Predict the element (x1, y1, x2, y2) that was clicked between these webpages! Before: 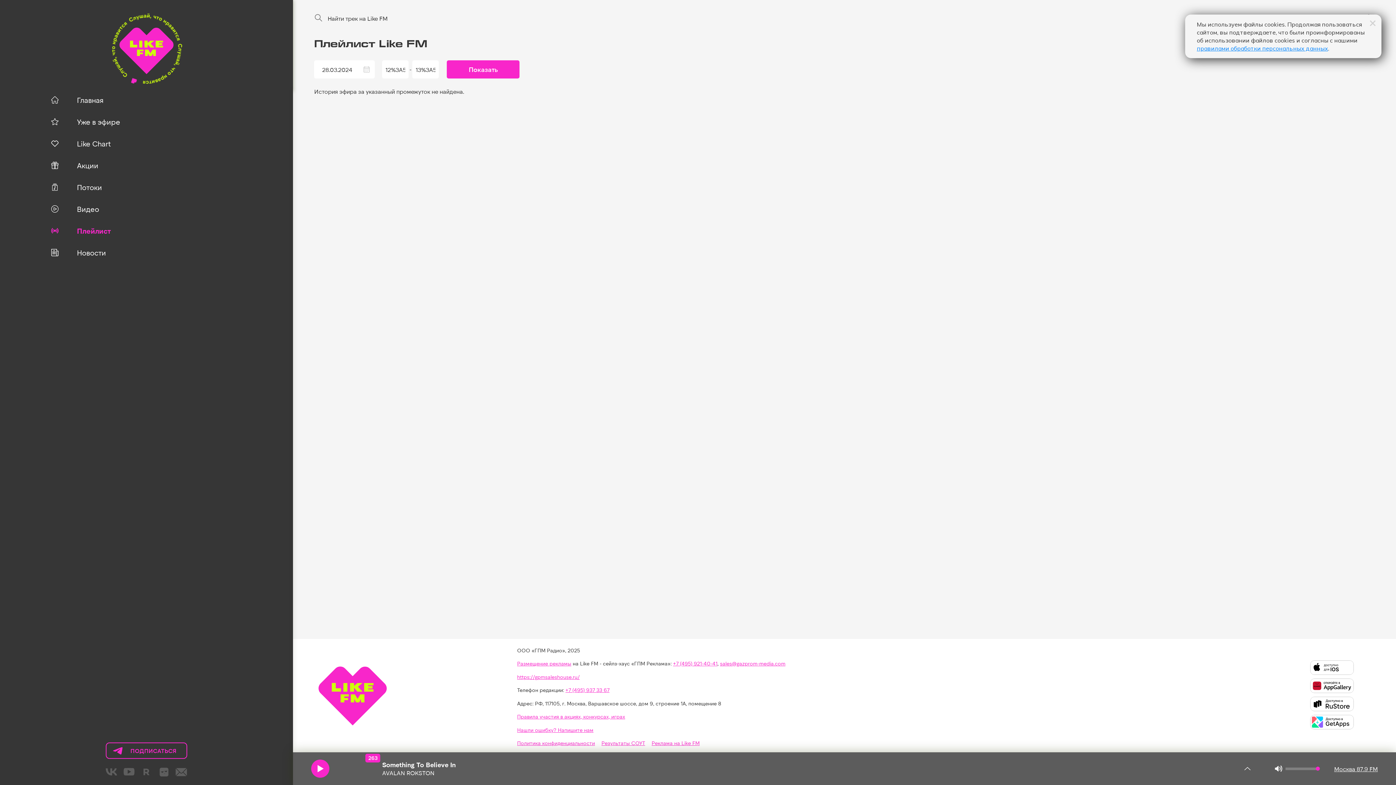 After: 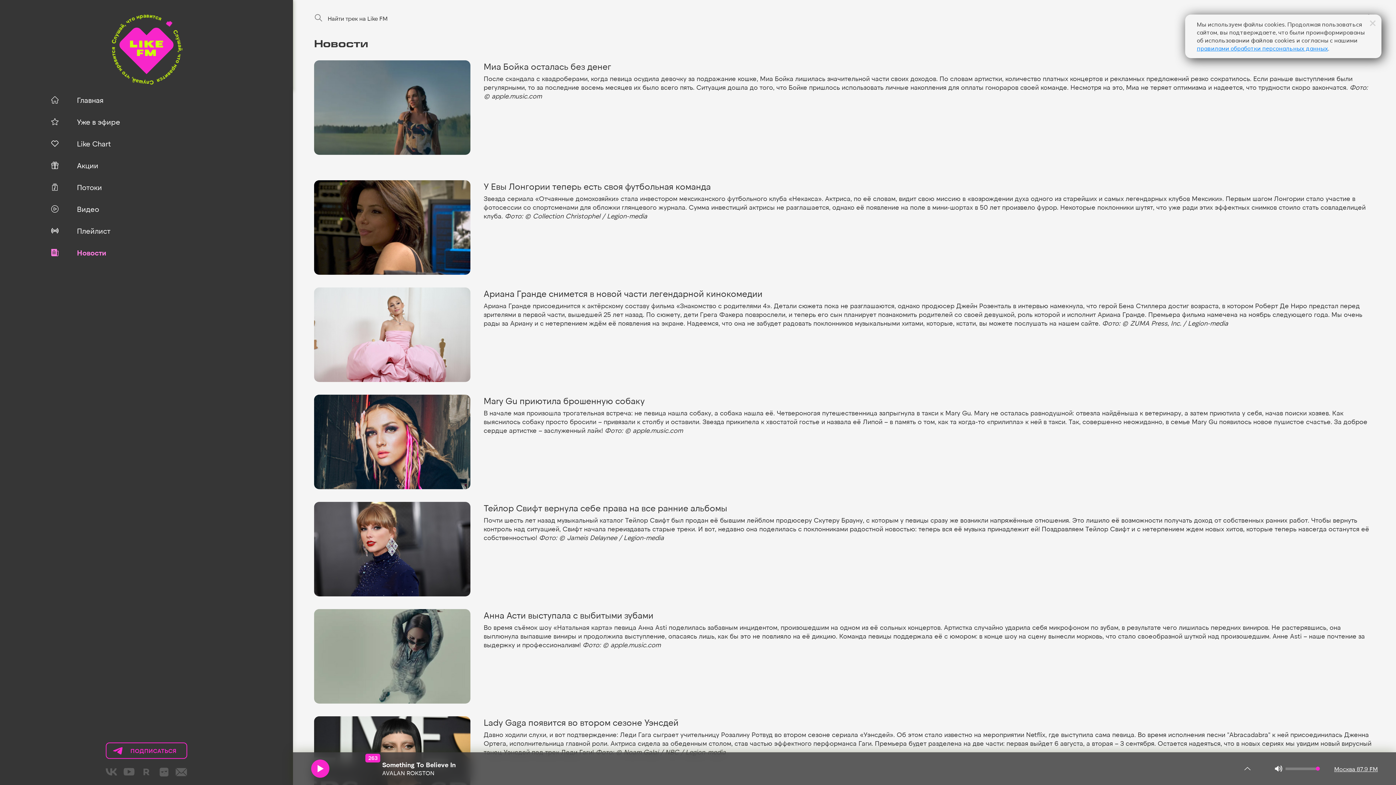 Action: label: Новости bbox: (0, 241, 293, 263)